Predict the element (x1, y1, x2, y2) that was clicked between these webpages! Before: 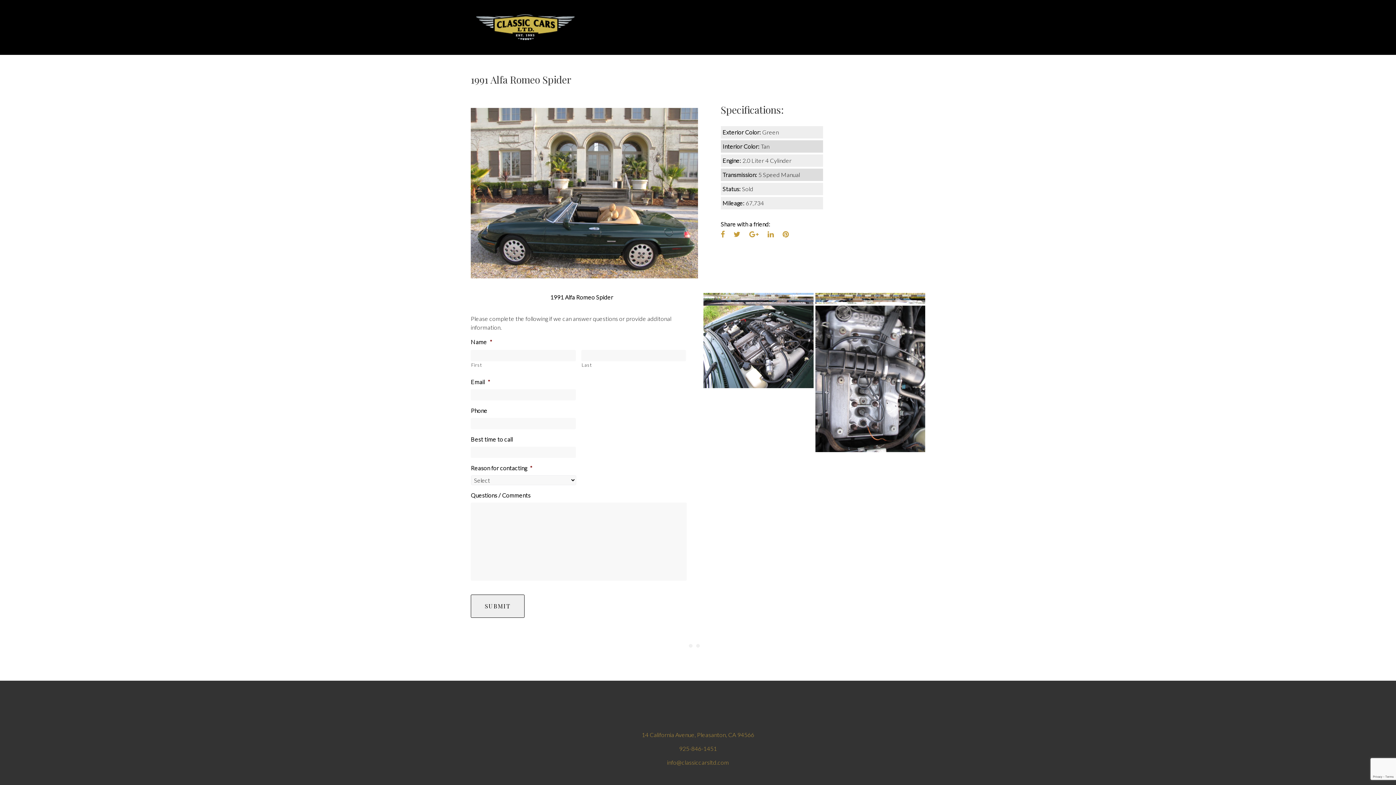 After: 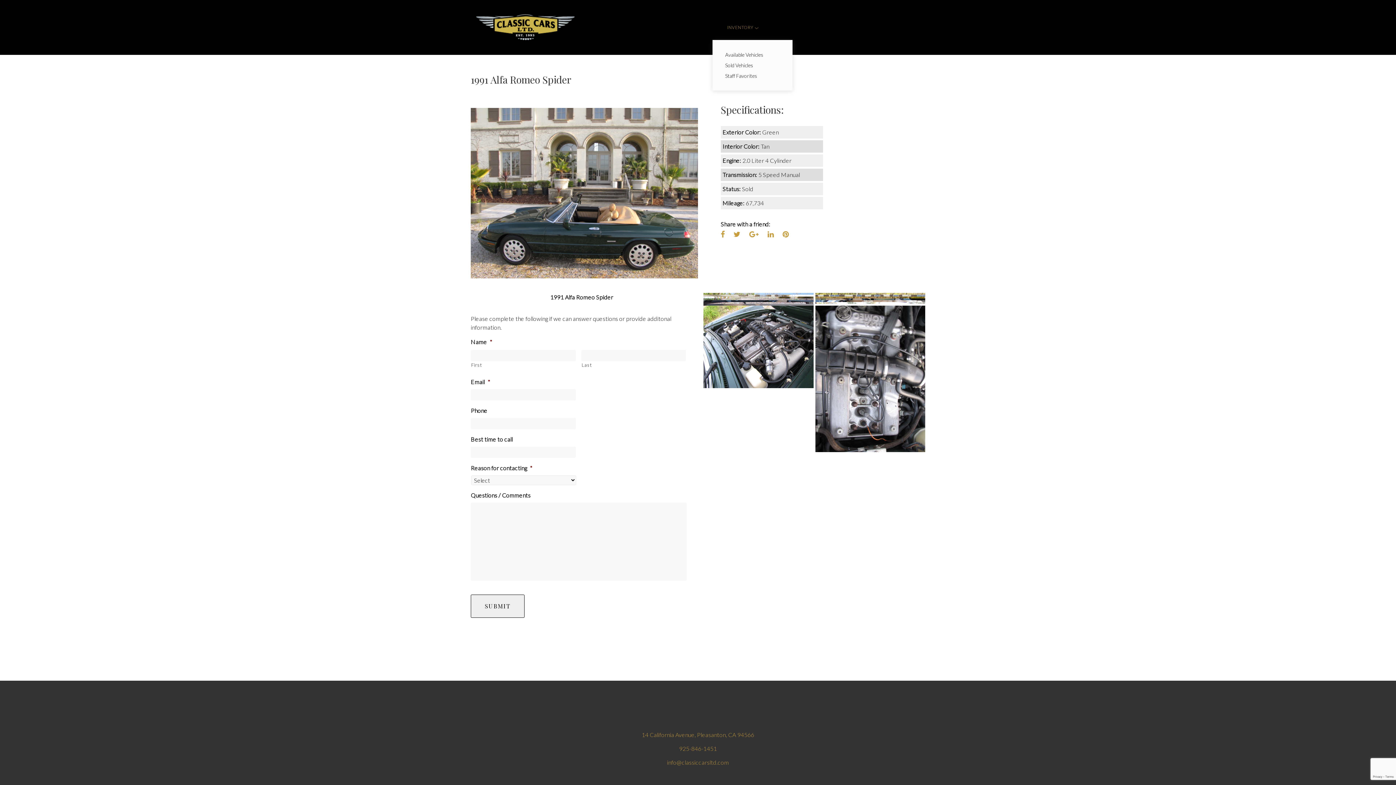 Action: bbox: (727, 22, 758, 32) label: INVENTORY